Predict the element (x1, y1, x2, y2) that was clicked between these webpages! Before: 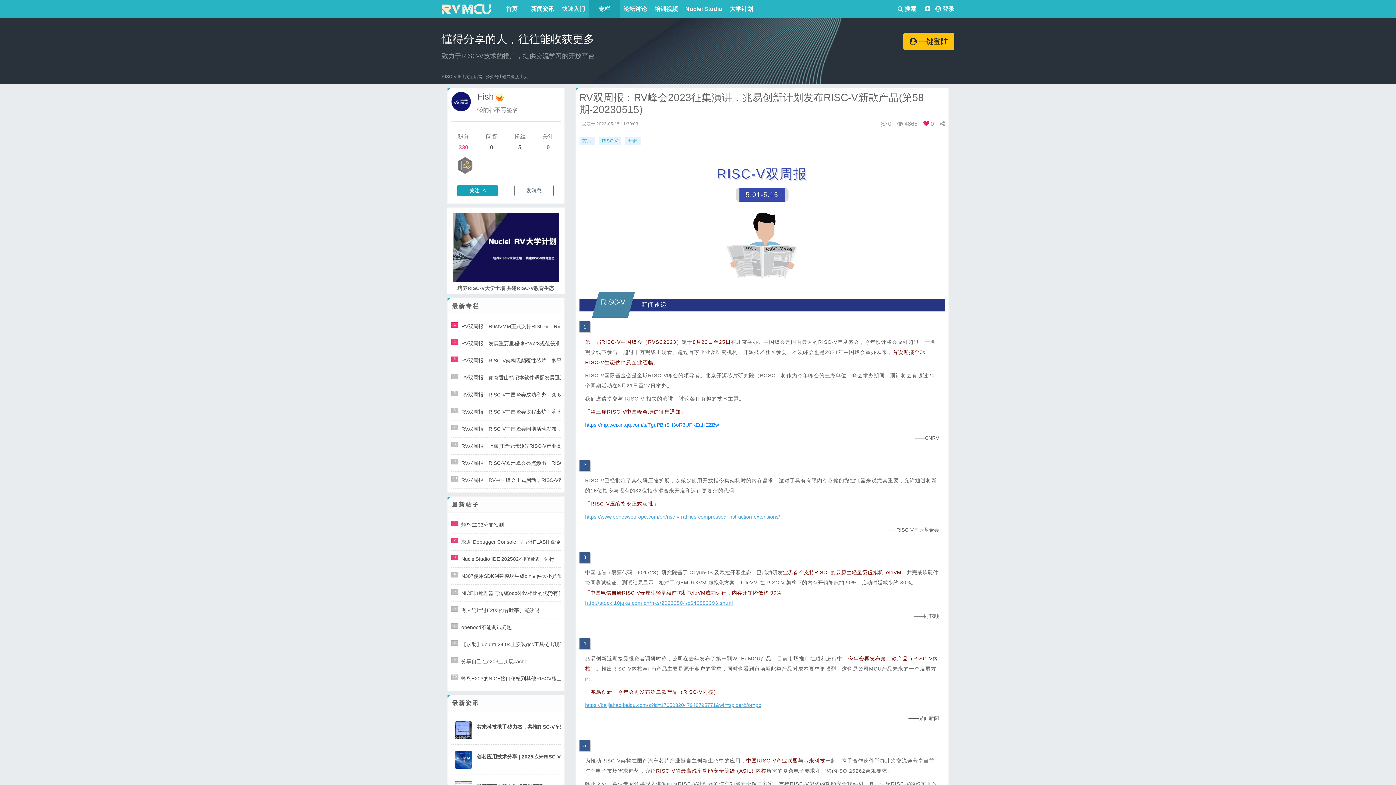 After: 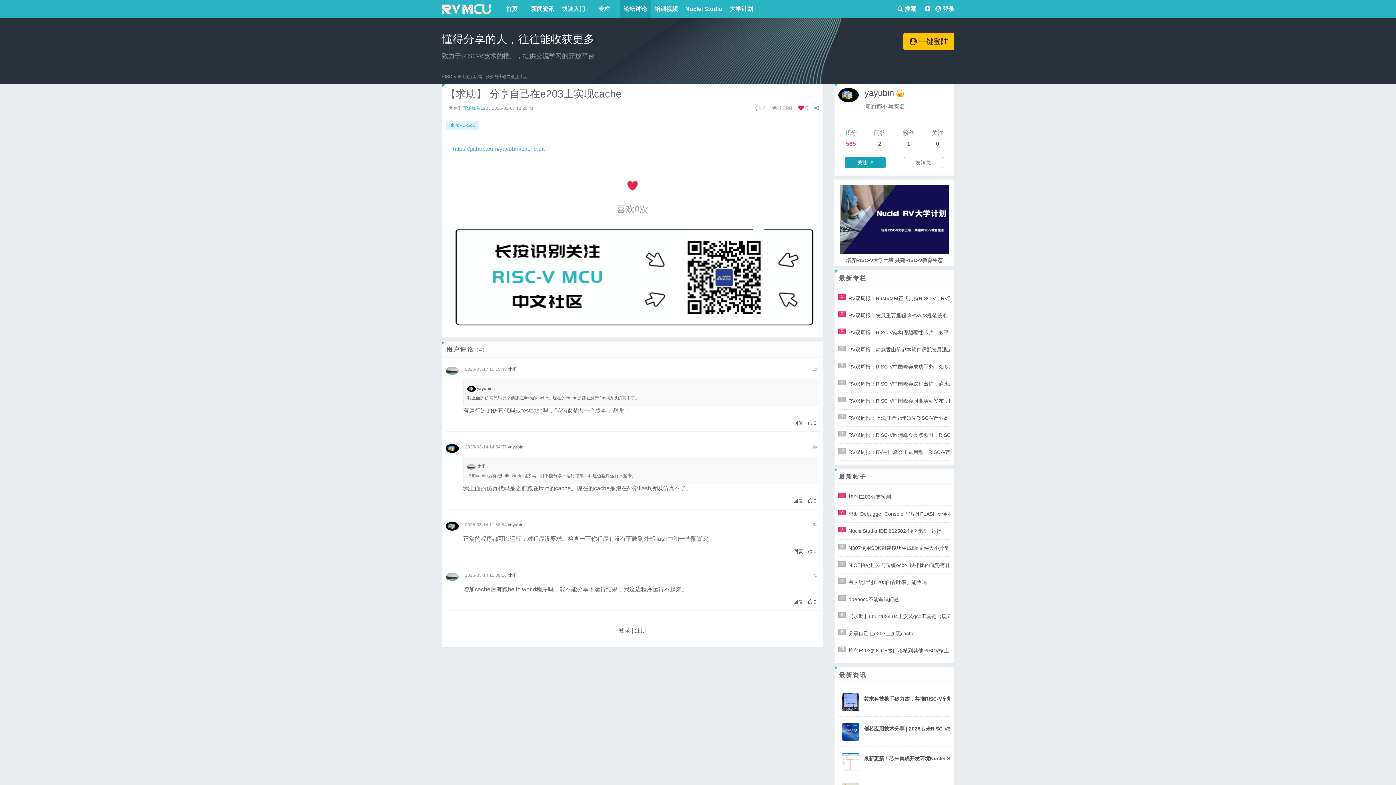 Action: label: 分享自己在e203上实现cache bbox: (461, 659, 527, 664)